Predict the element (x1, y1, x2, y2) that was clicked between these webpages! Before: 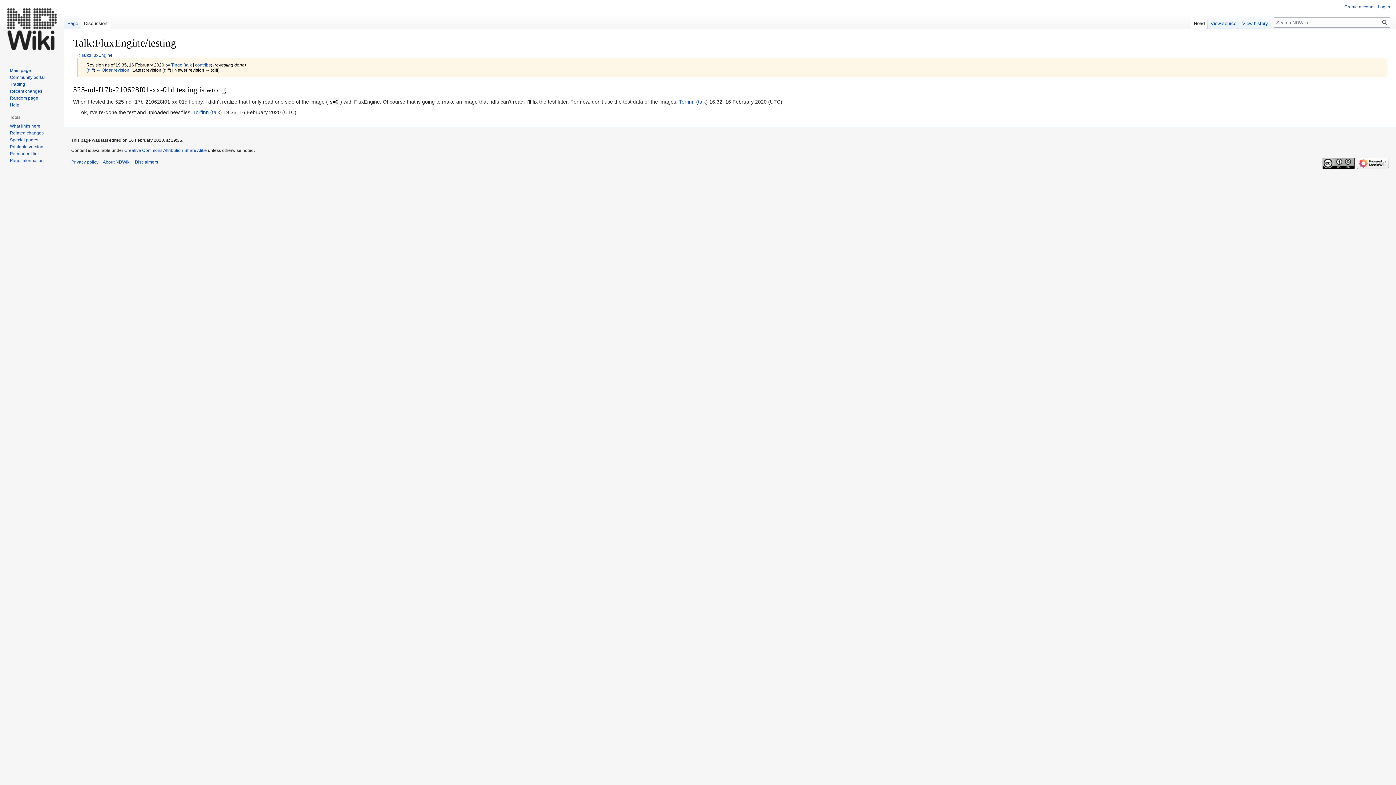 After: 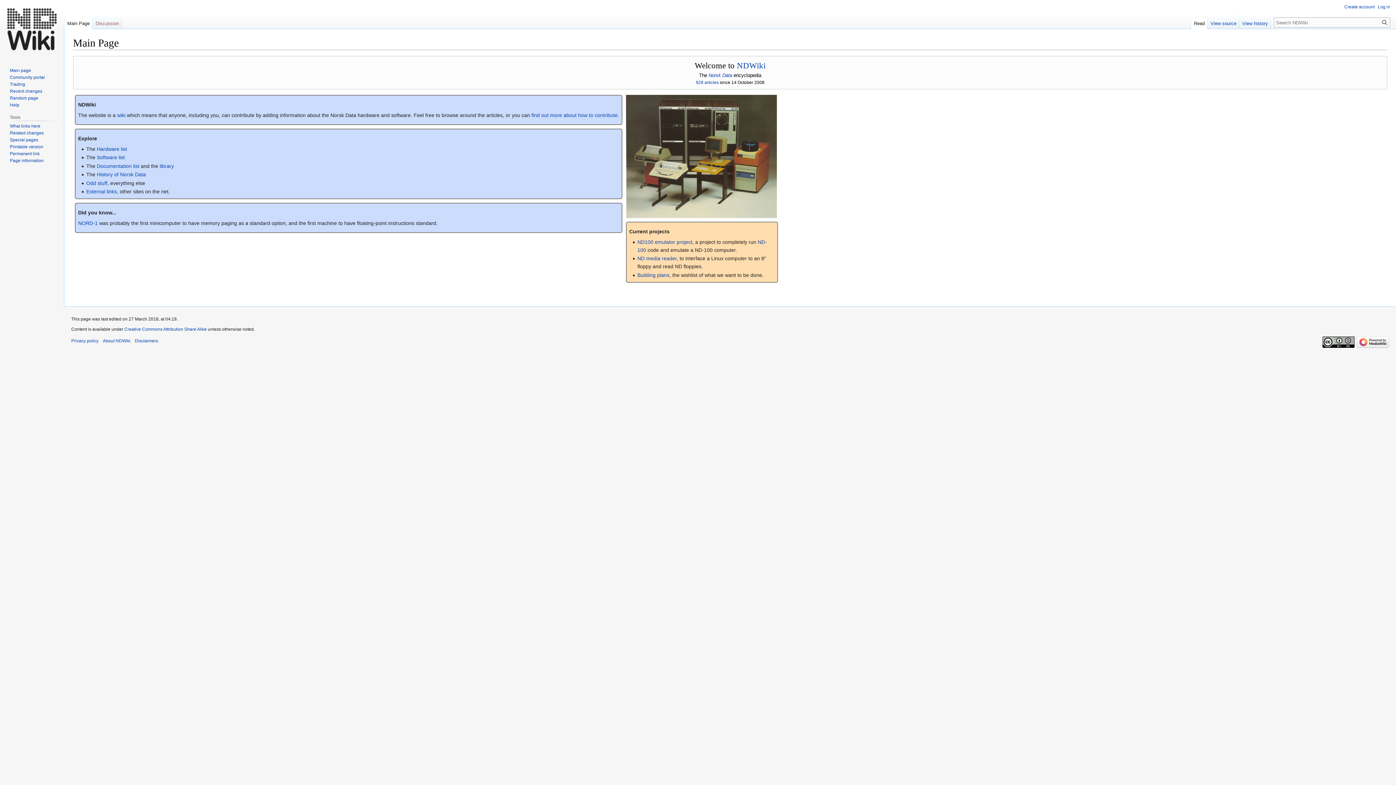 Action: bbox: (2, 0, 61, 58)